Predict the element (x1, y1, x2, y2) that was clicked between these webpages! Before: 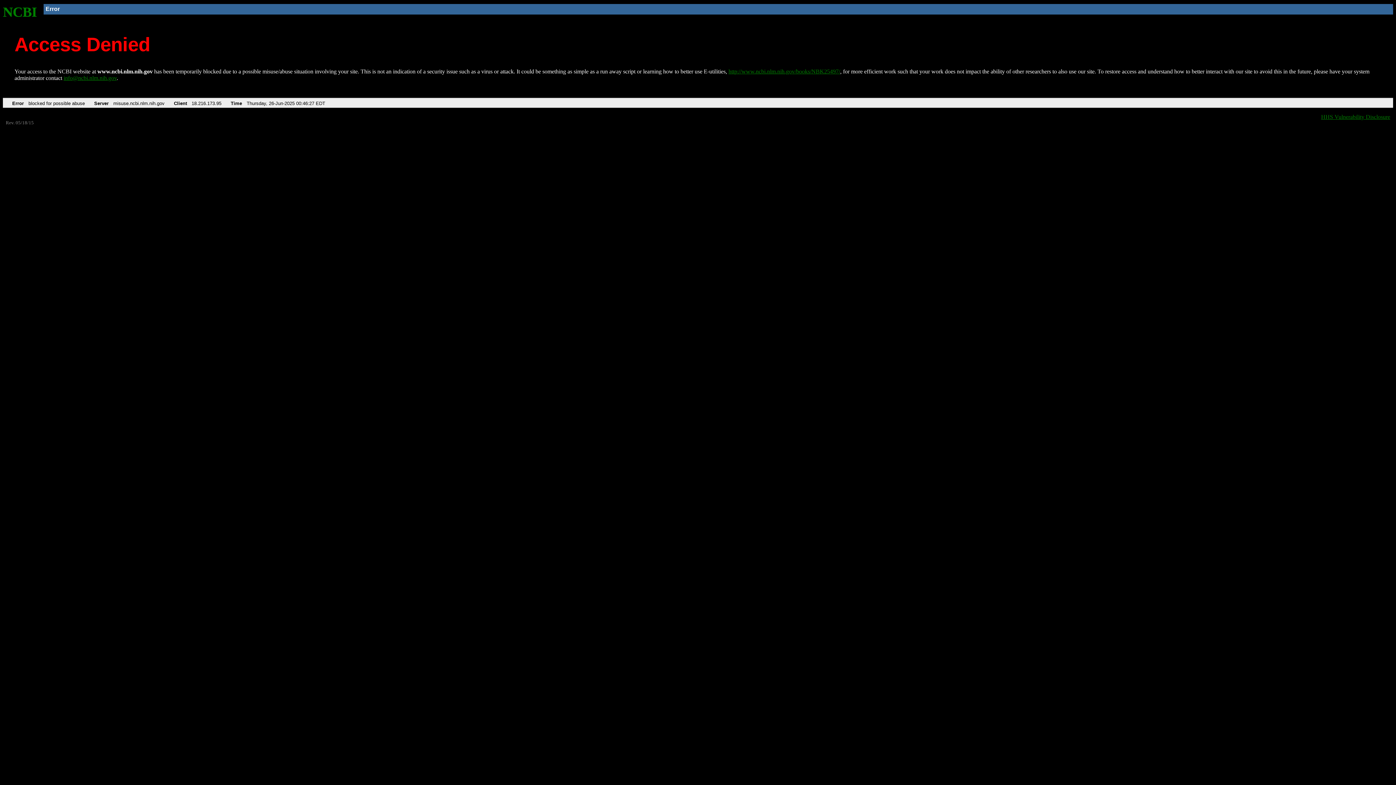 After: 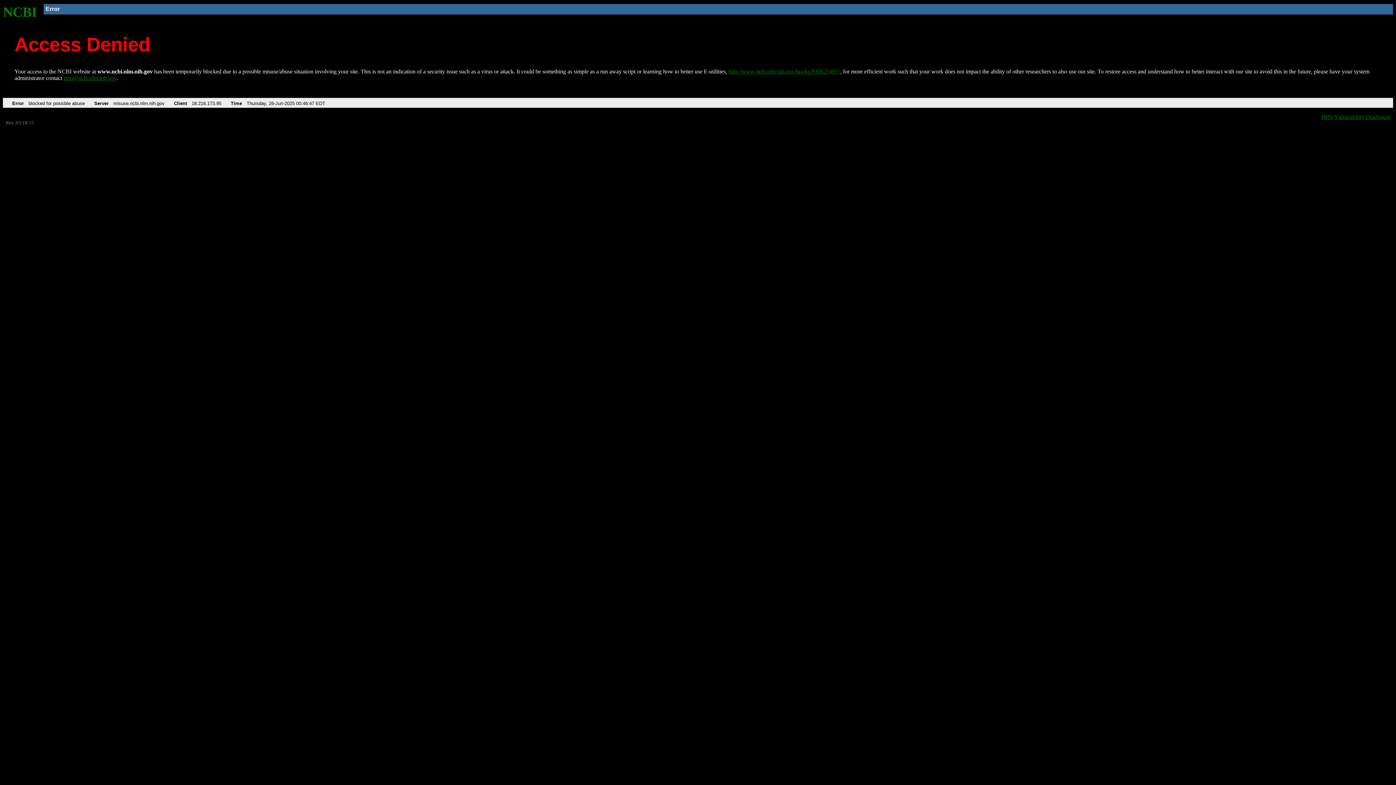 Action: label: NCBI bbox: (2, 4, 37, 19)